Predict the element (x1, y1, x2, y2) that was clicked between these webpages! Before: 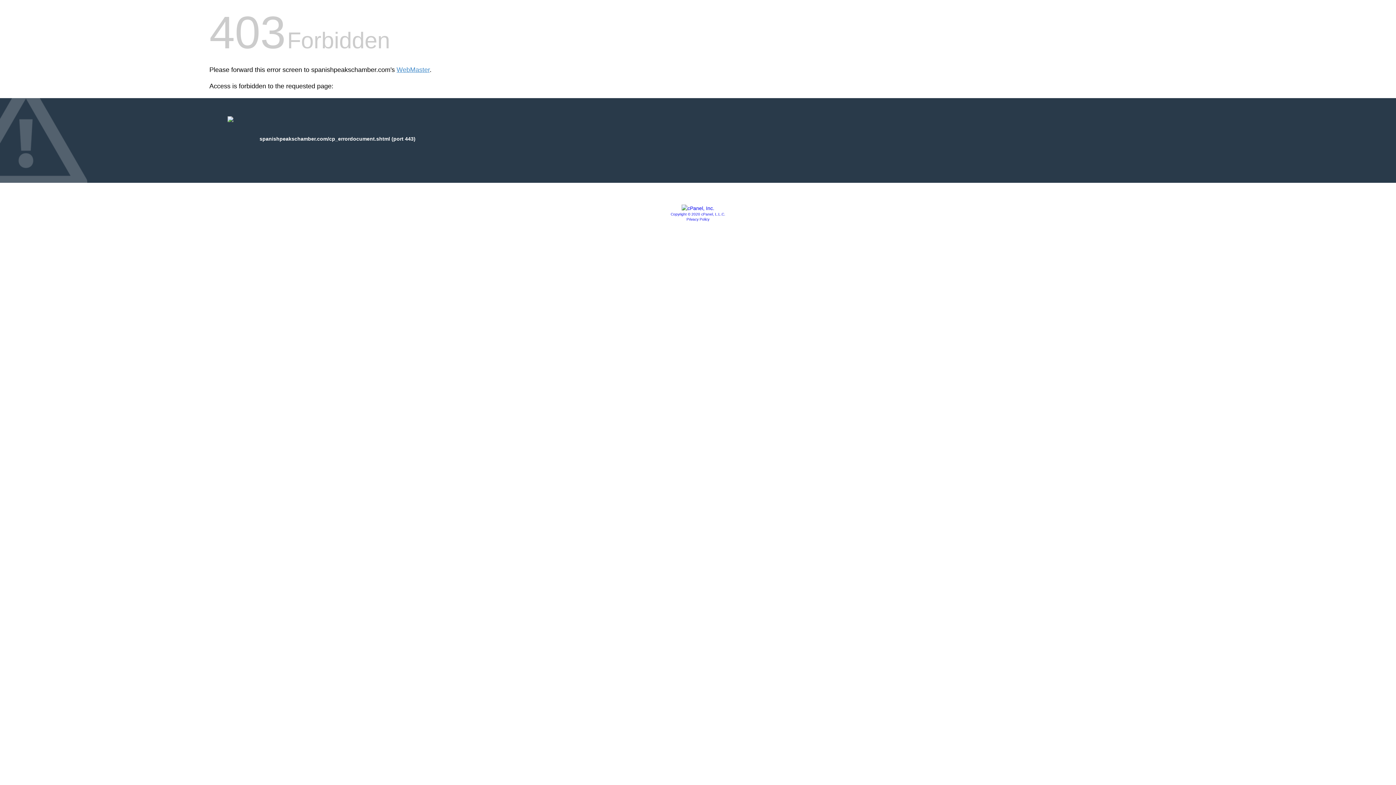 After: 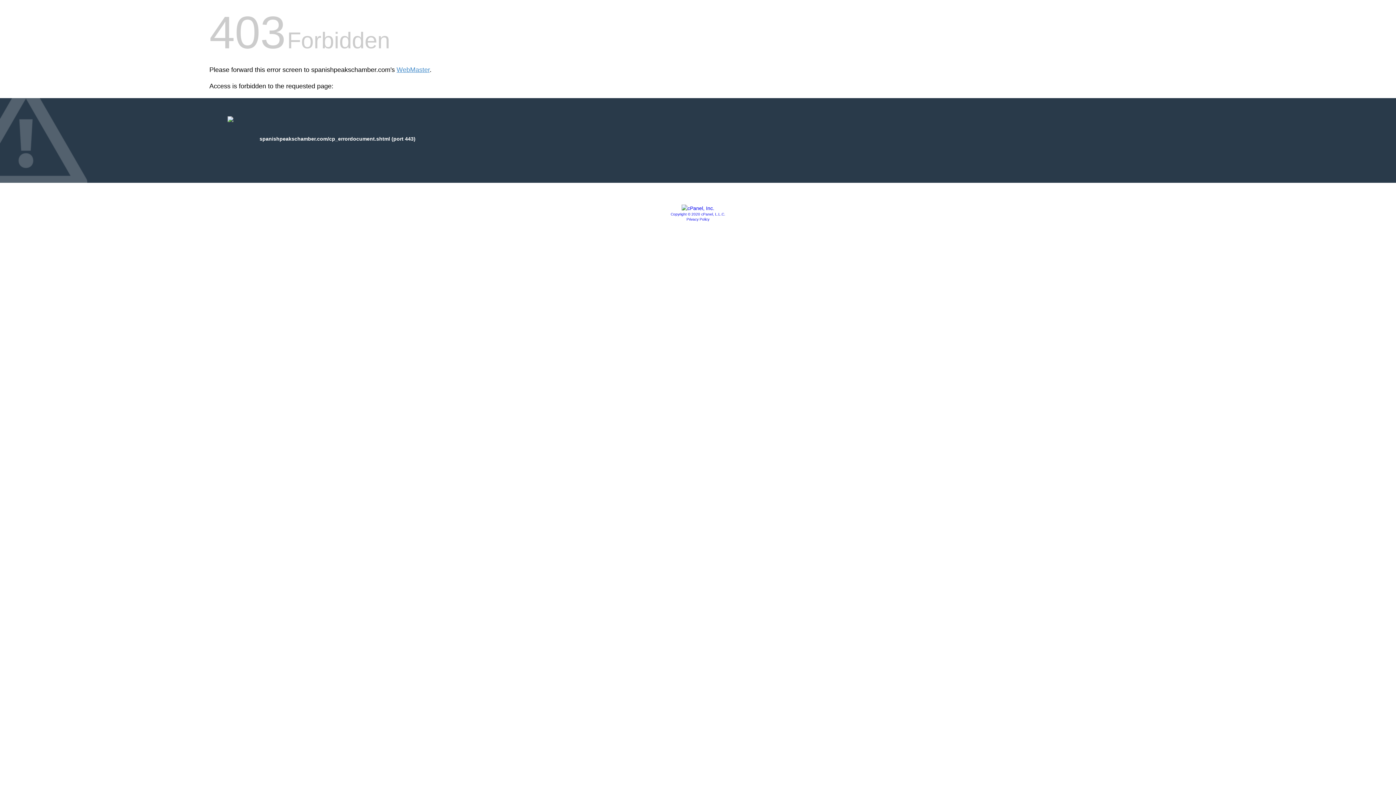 Action: label: Copyright © 2020 cPanel, L.L.C. bbox: (670, 212, 725, 216)